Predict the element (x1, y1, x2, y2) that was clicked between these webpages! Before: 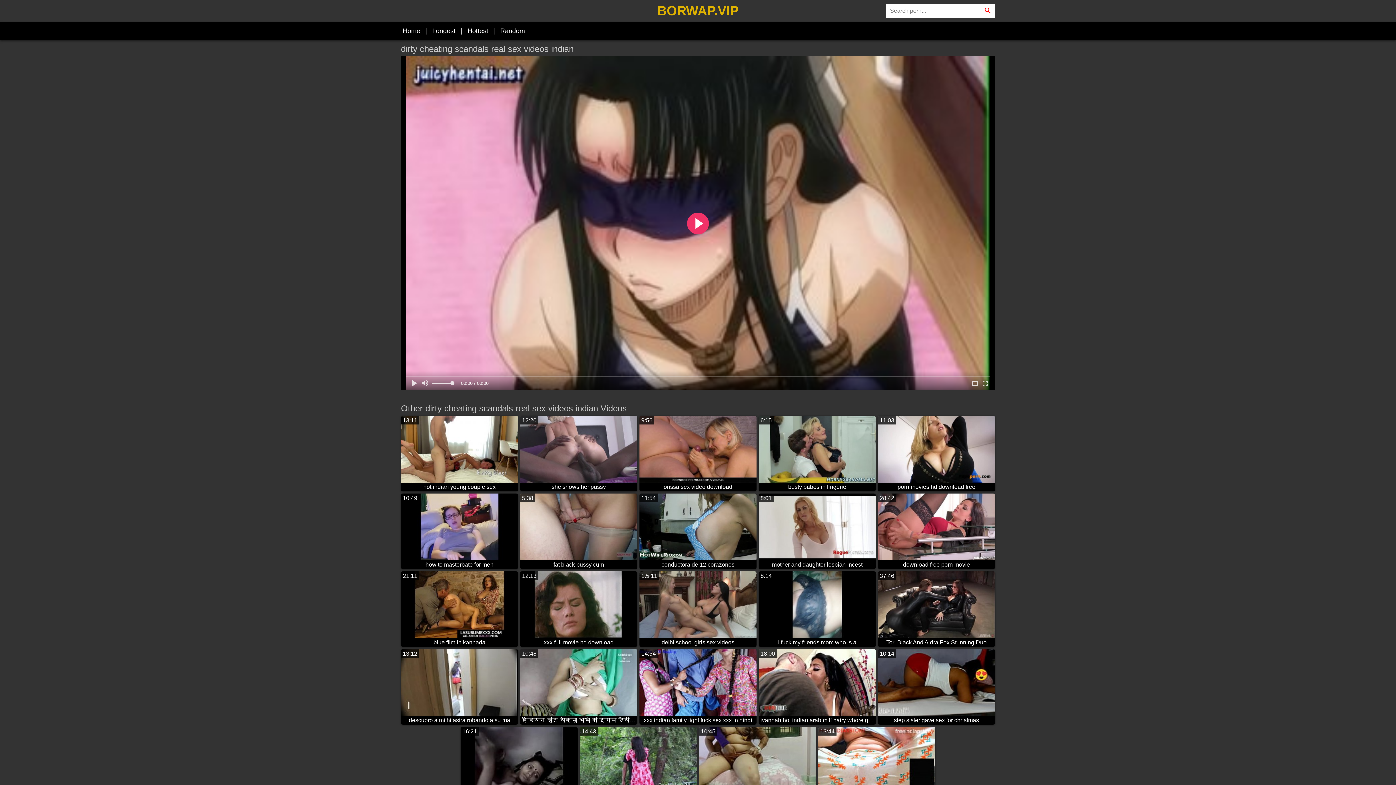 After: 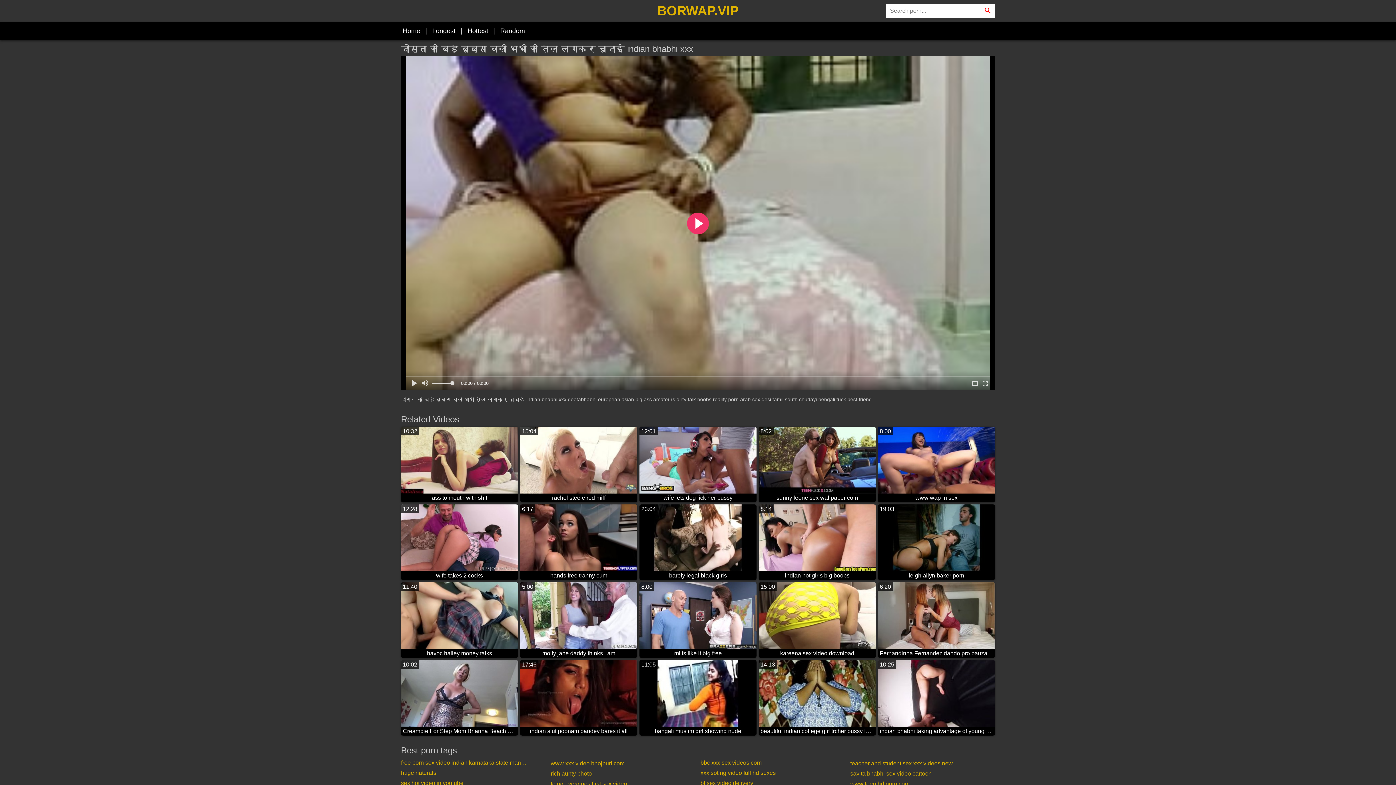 Action: label: 10:45
दोस्त की बड़े बूब्स वाली भाभी की तेल लगाकर चुदाई indian bhabhi xxx bbox: (699, 727, 816, 802)